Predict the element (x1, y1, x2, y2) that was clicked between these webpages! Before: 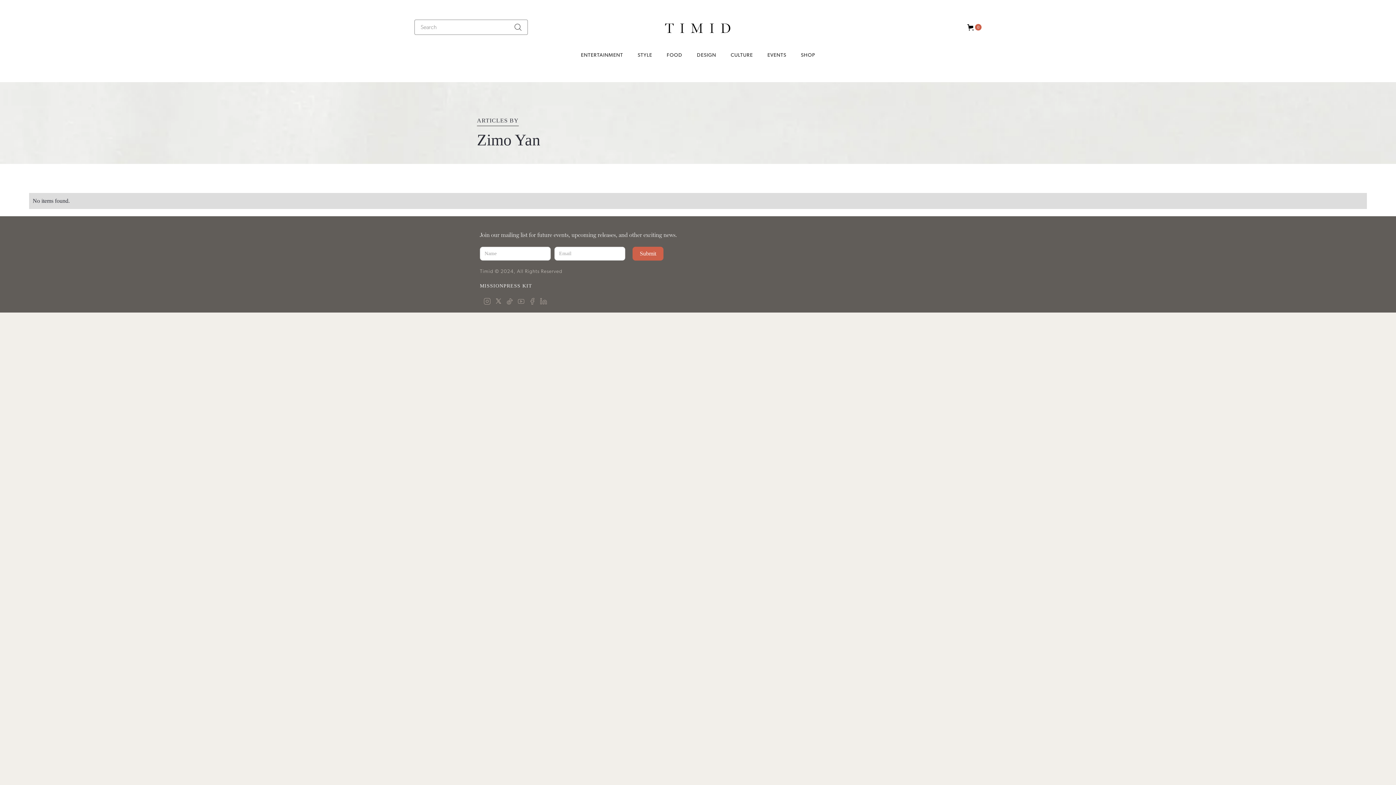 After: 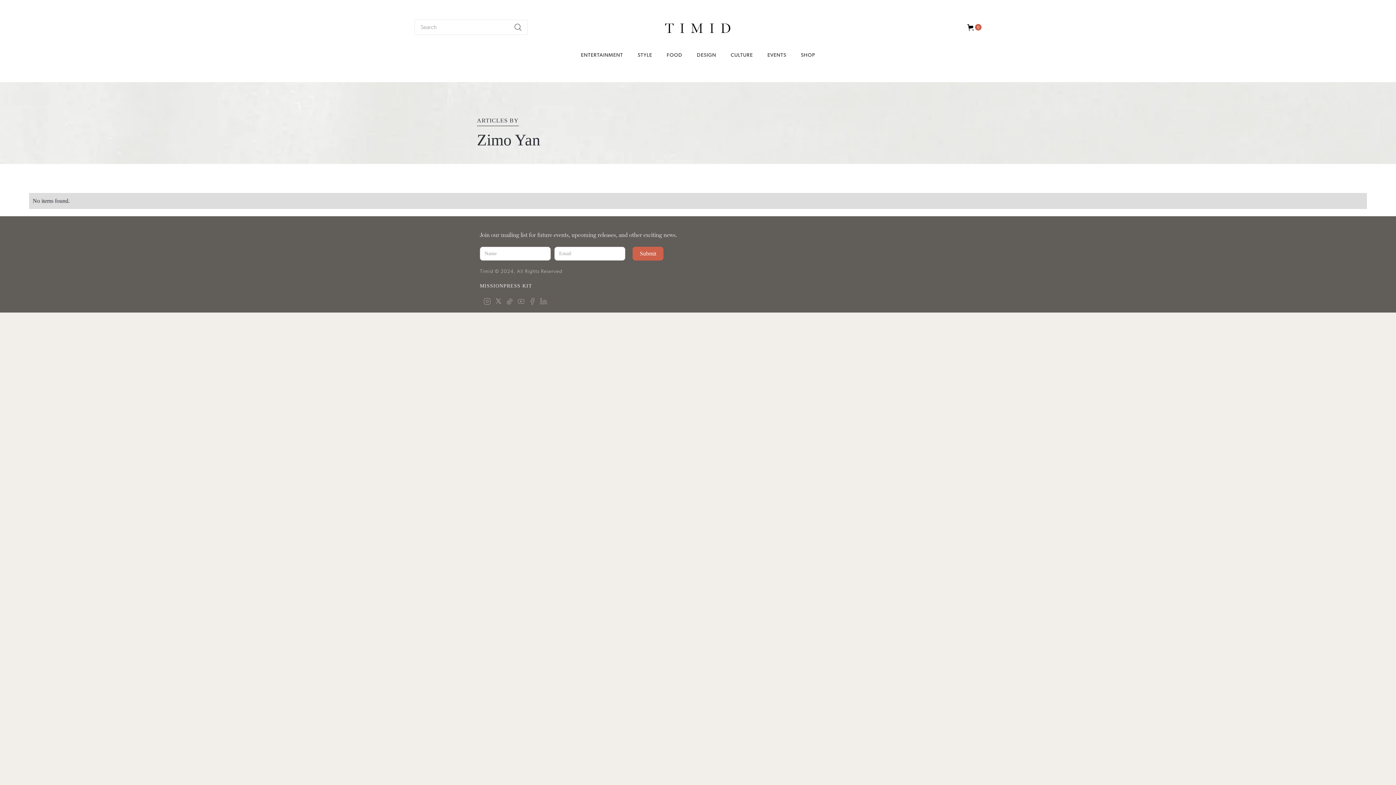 Action: bbox: (494, 296, 502, 305)